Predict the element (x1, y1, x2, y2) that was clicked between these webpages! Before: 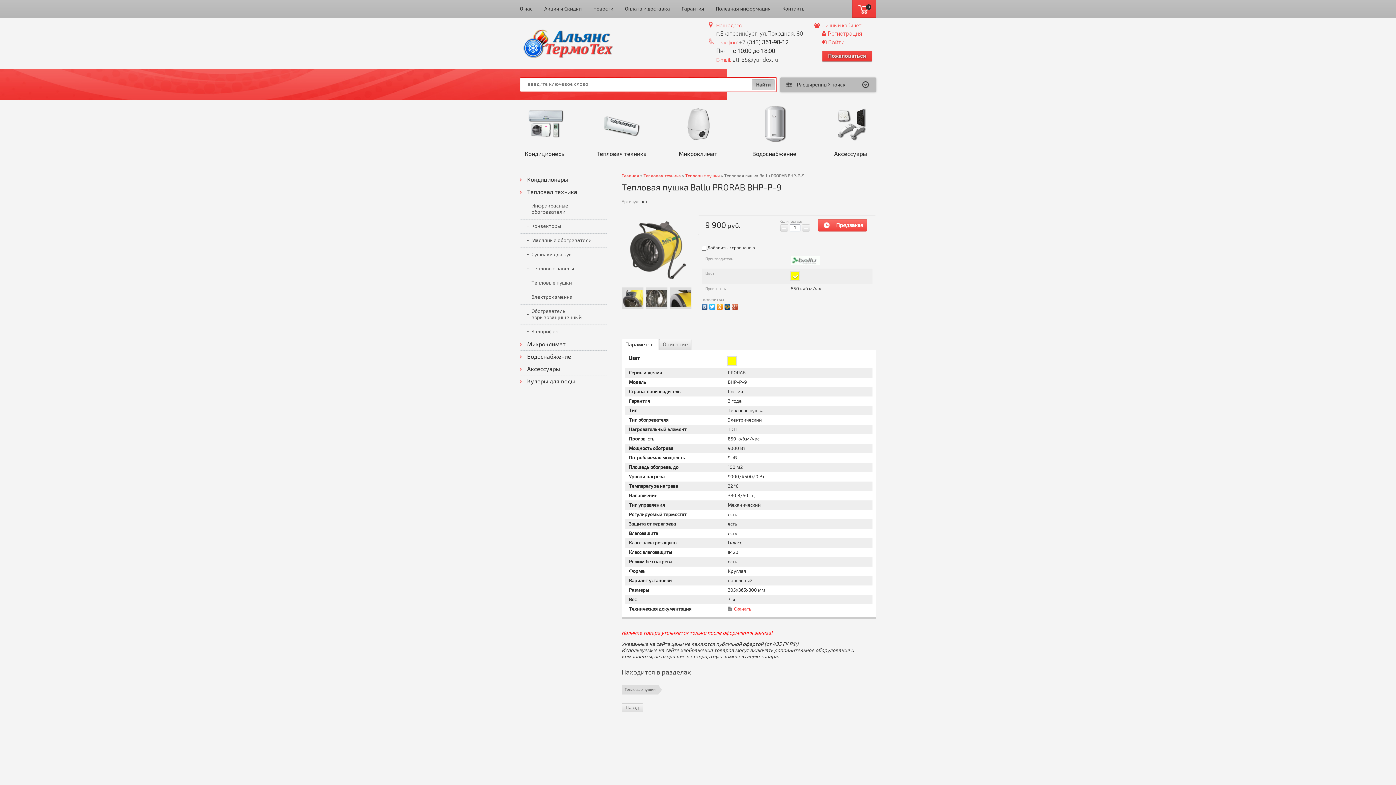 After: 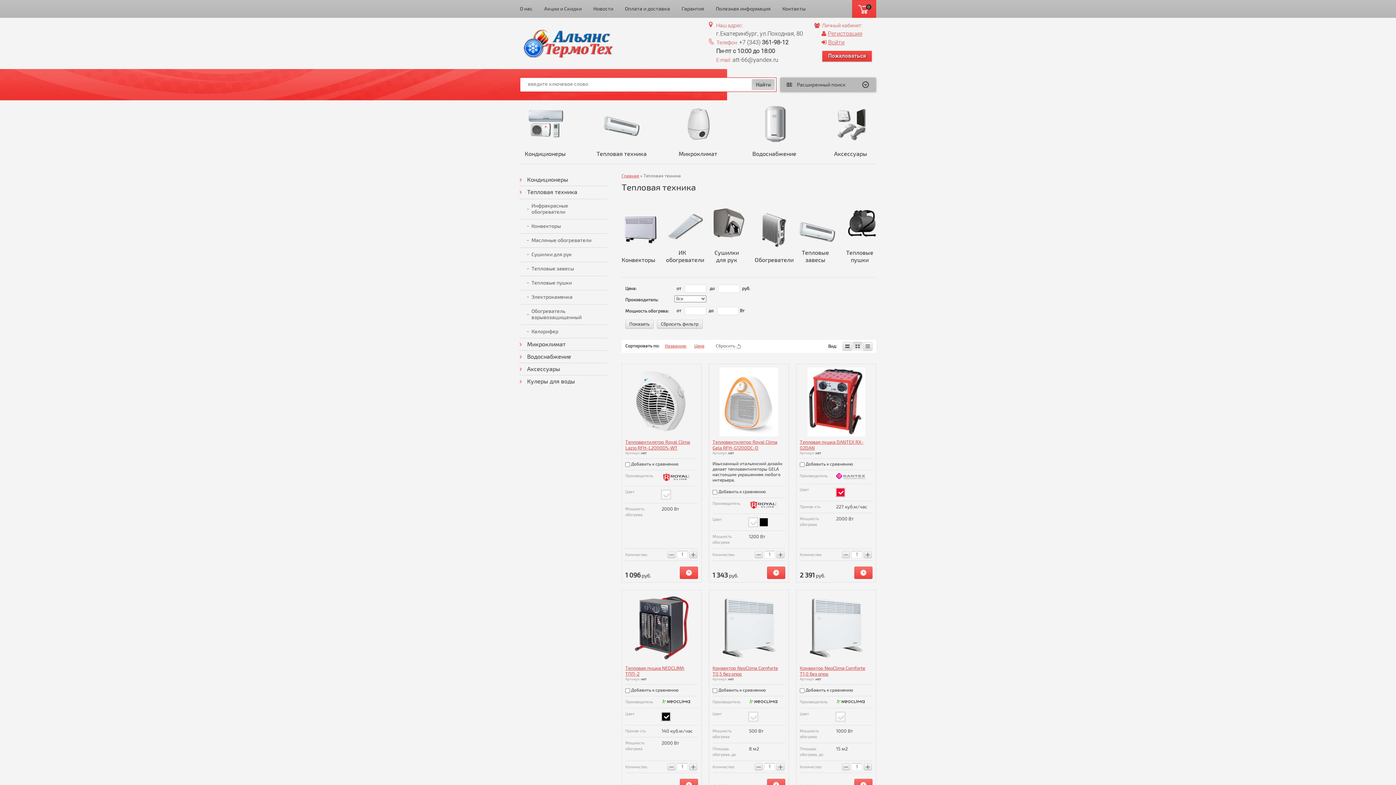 Action: bbox: (520, 185, 607, 198) label: Тепловая техника